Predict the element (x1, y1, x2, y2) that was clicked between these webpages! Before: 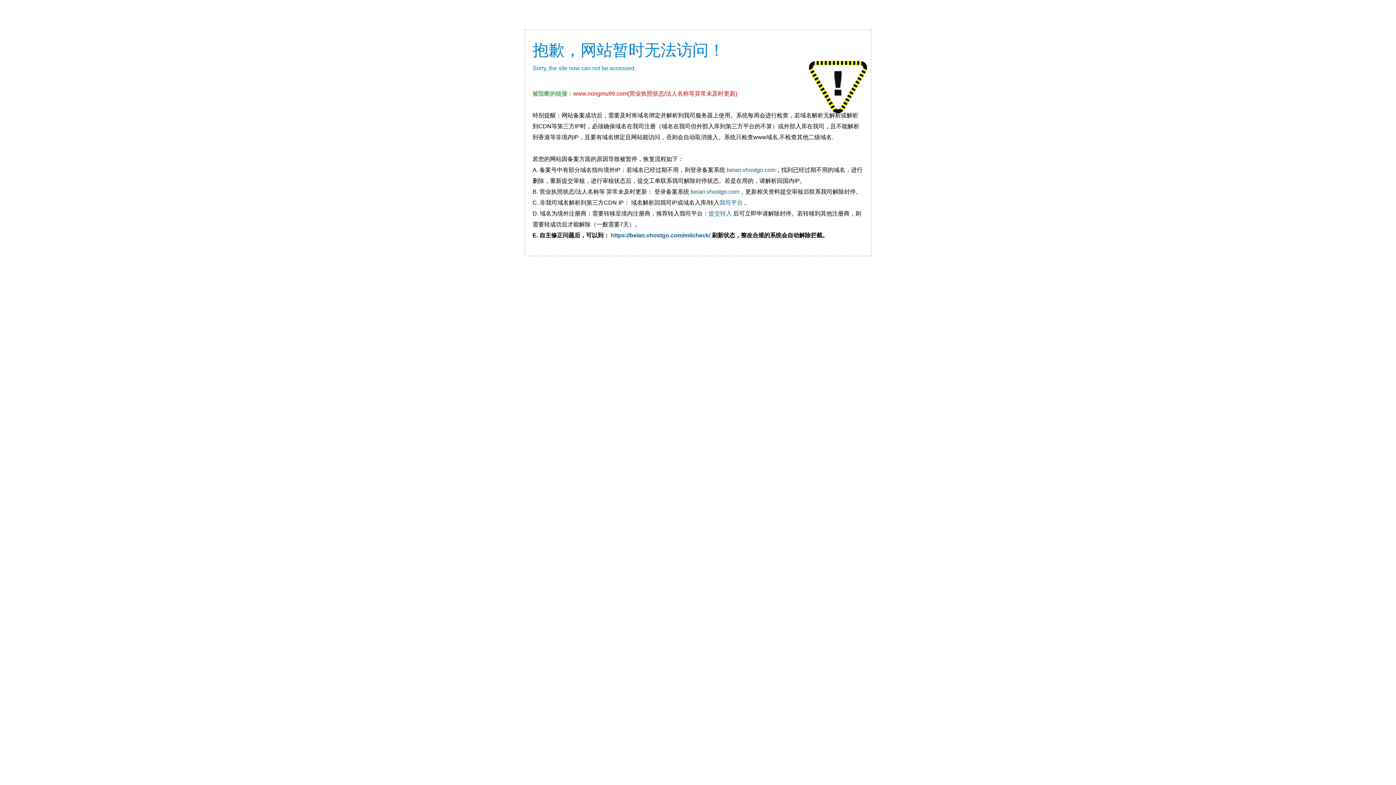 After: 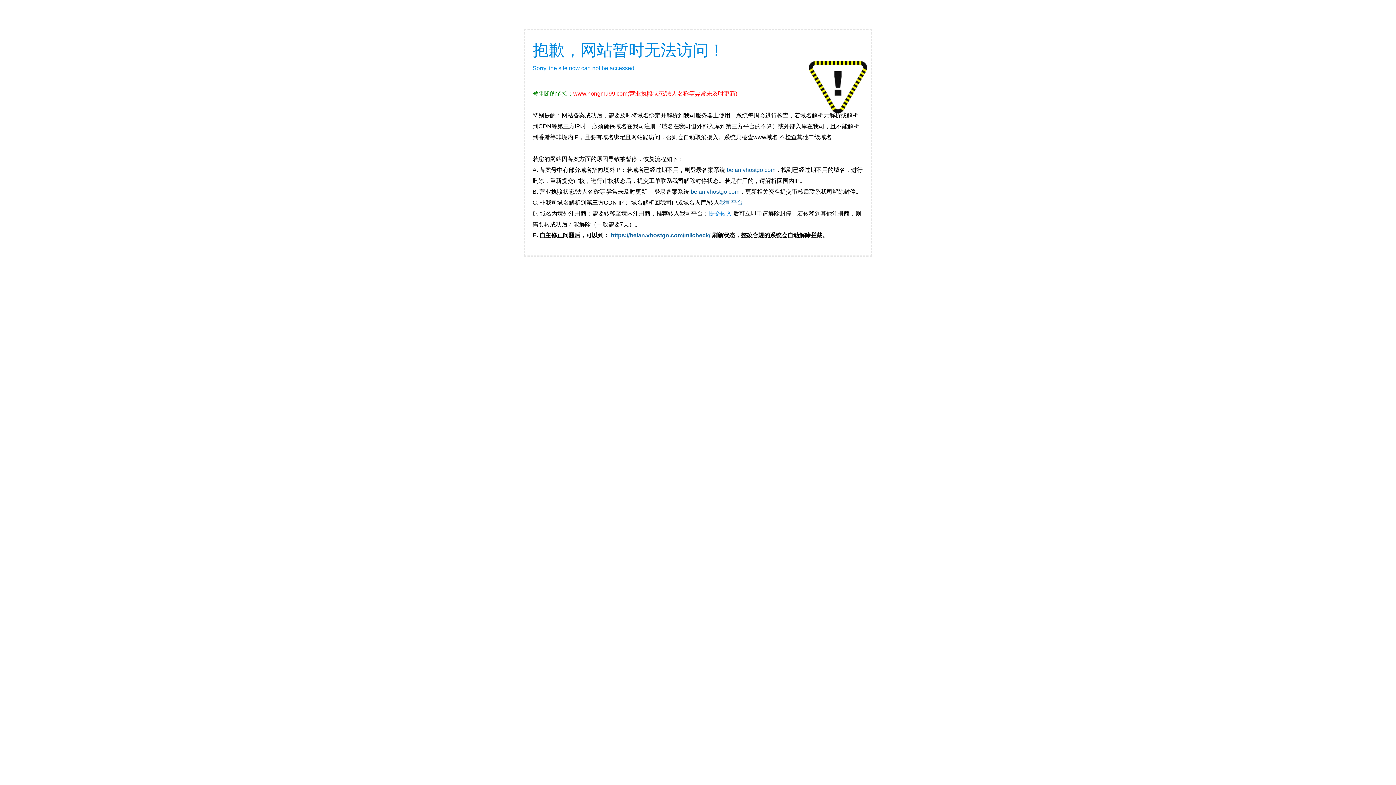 Action: bbox: (708, 210, 732, 216) label: 提交转入